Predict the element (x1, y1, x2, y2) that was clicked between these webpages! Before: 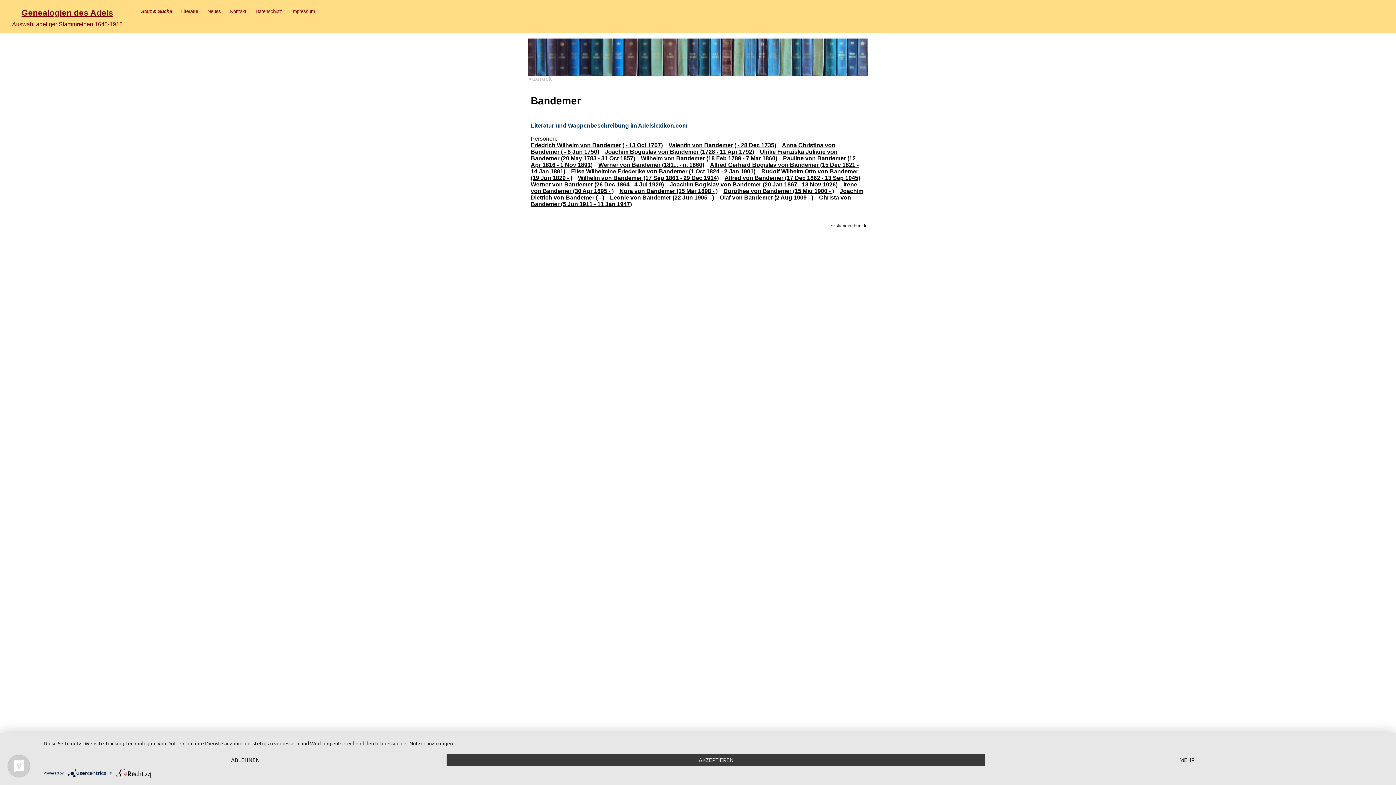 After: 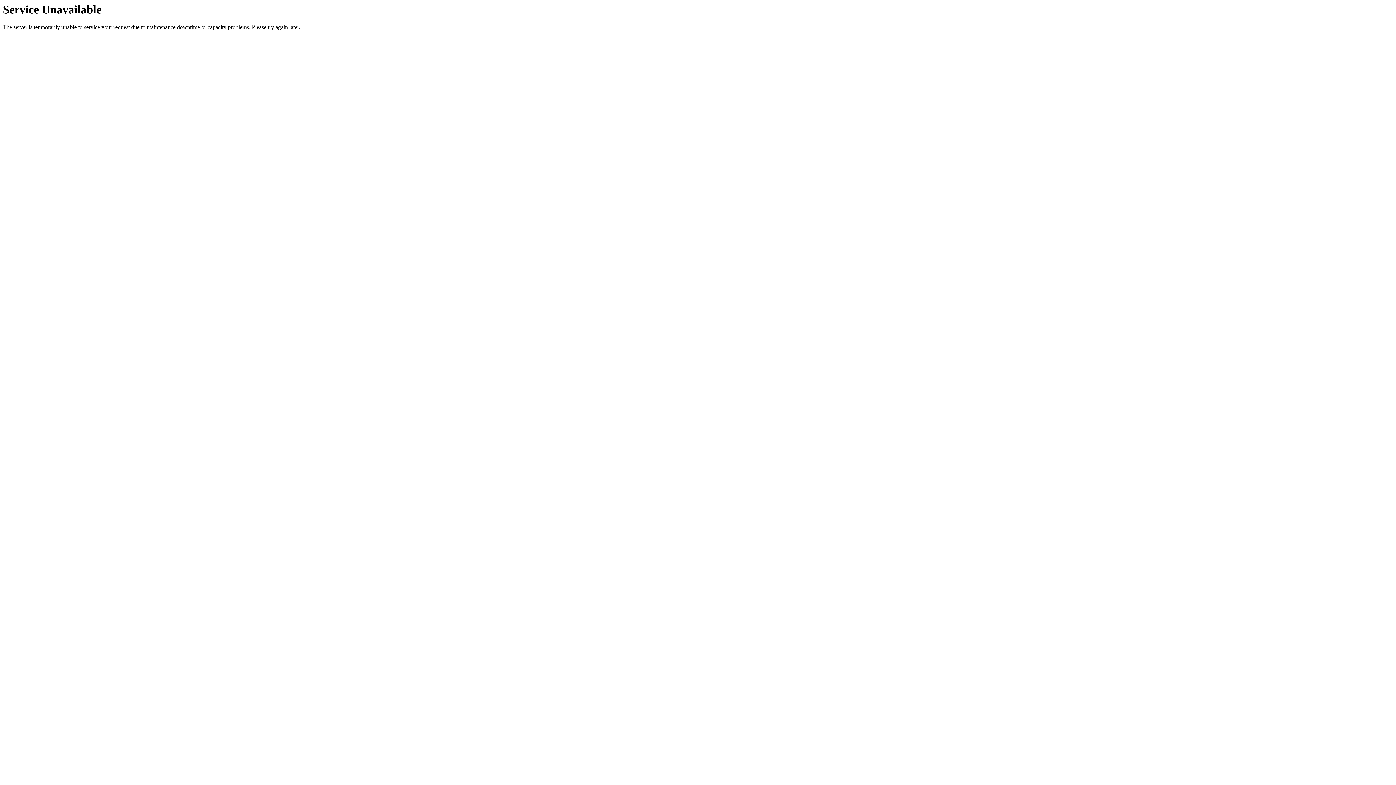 Action: label: Dorothea von Bandemer (15 Mar 1900 - ) bbox: (723, 188, 834, 194)